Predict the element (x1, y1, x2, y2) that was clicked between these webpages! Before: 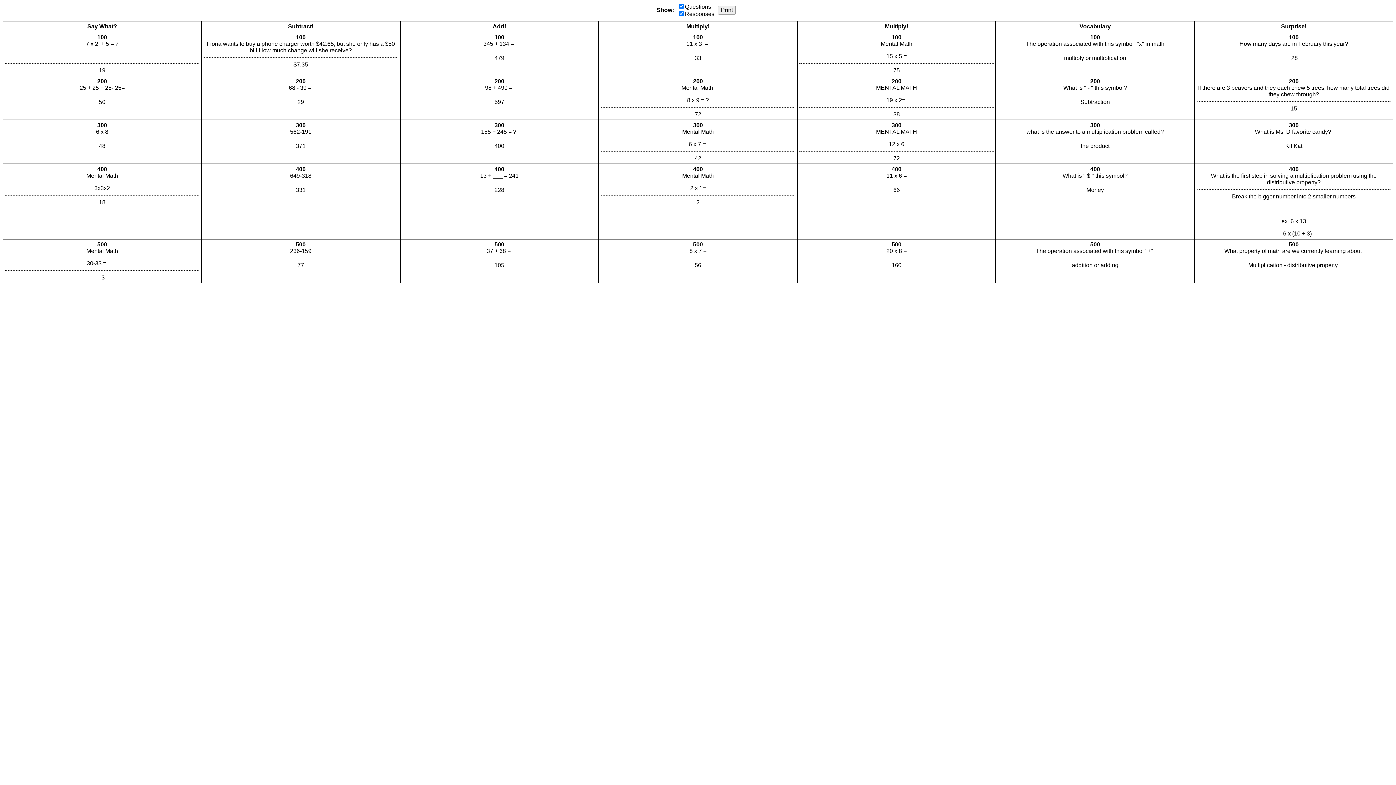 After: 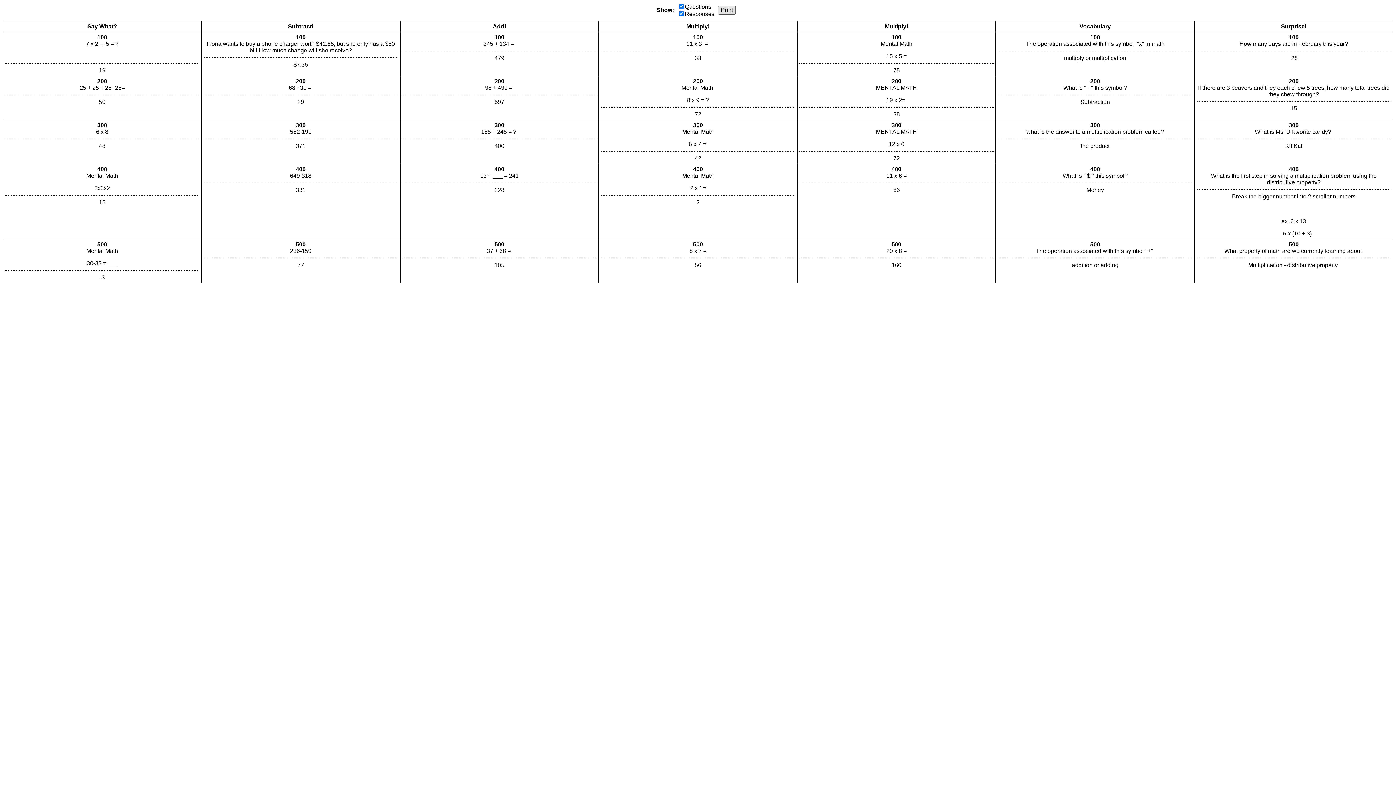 Action: bbox: (718, 5, 736, 14) label: Print